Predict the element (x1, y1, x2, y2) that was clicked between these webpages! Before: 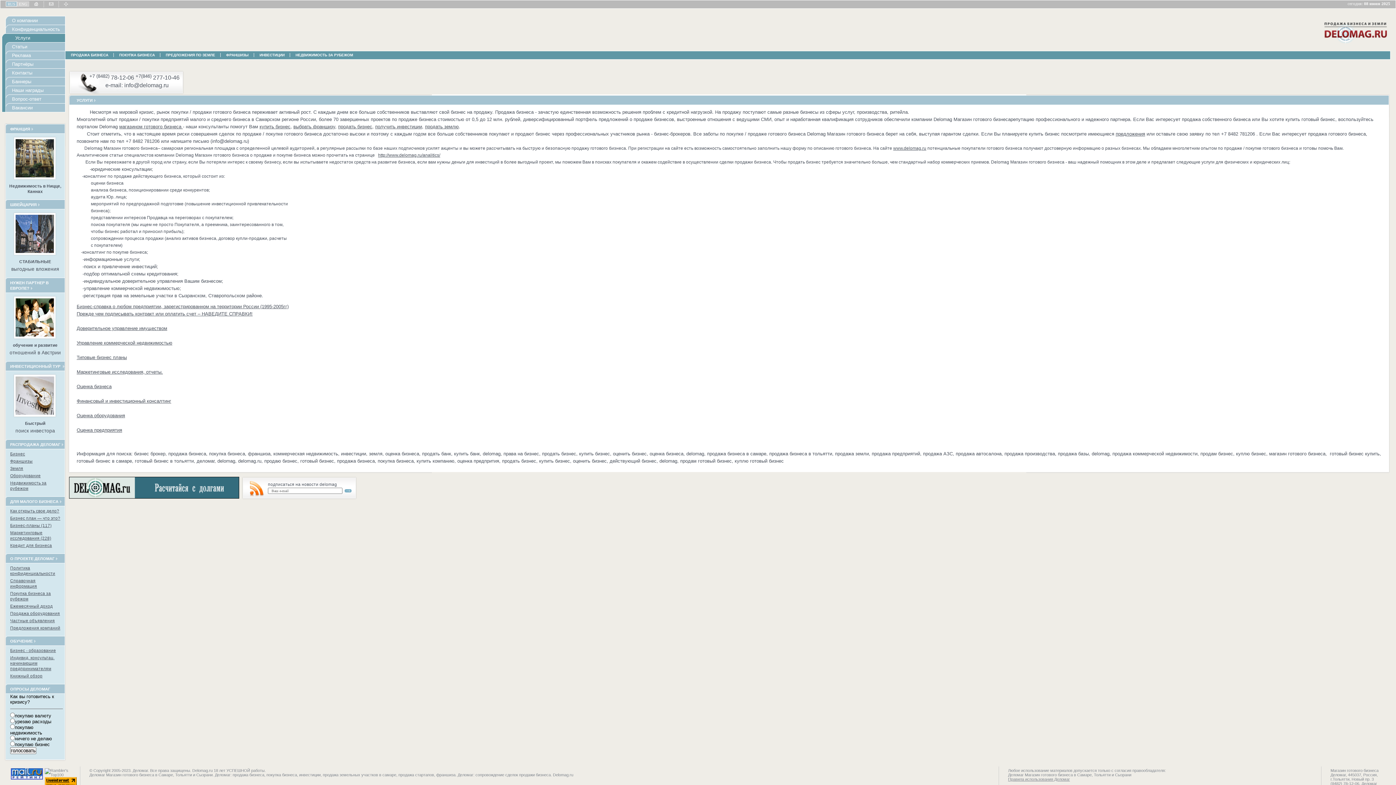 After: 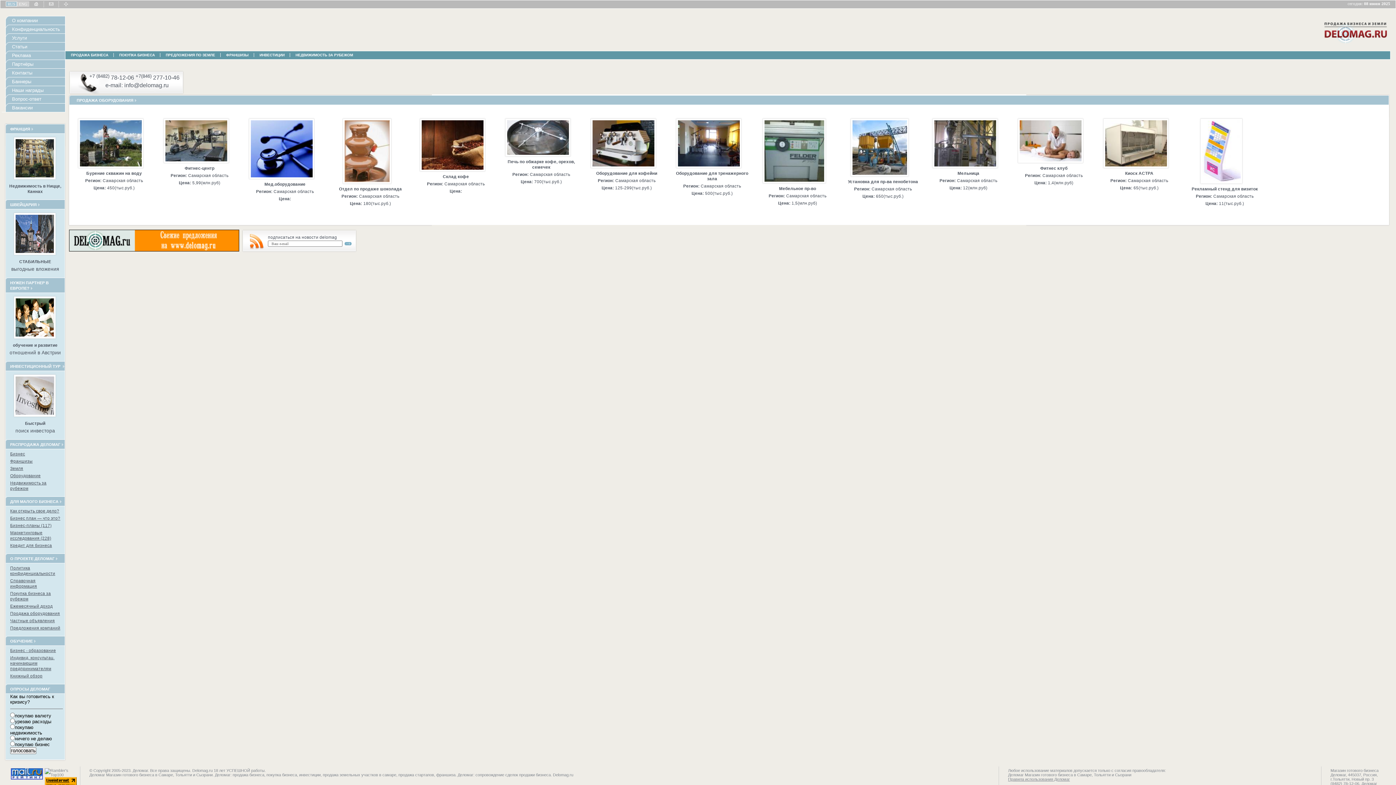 Action: label: Продажа оборудования bbox: (10, 611, 60, 616)